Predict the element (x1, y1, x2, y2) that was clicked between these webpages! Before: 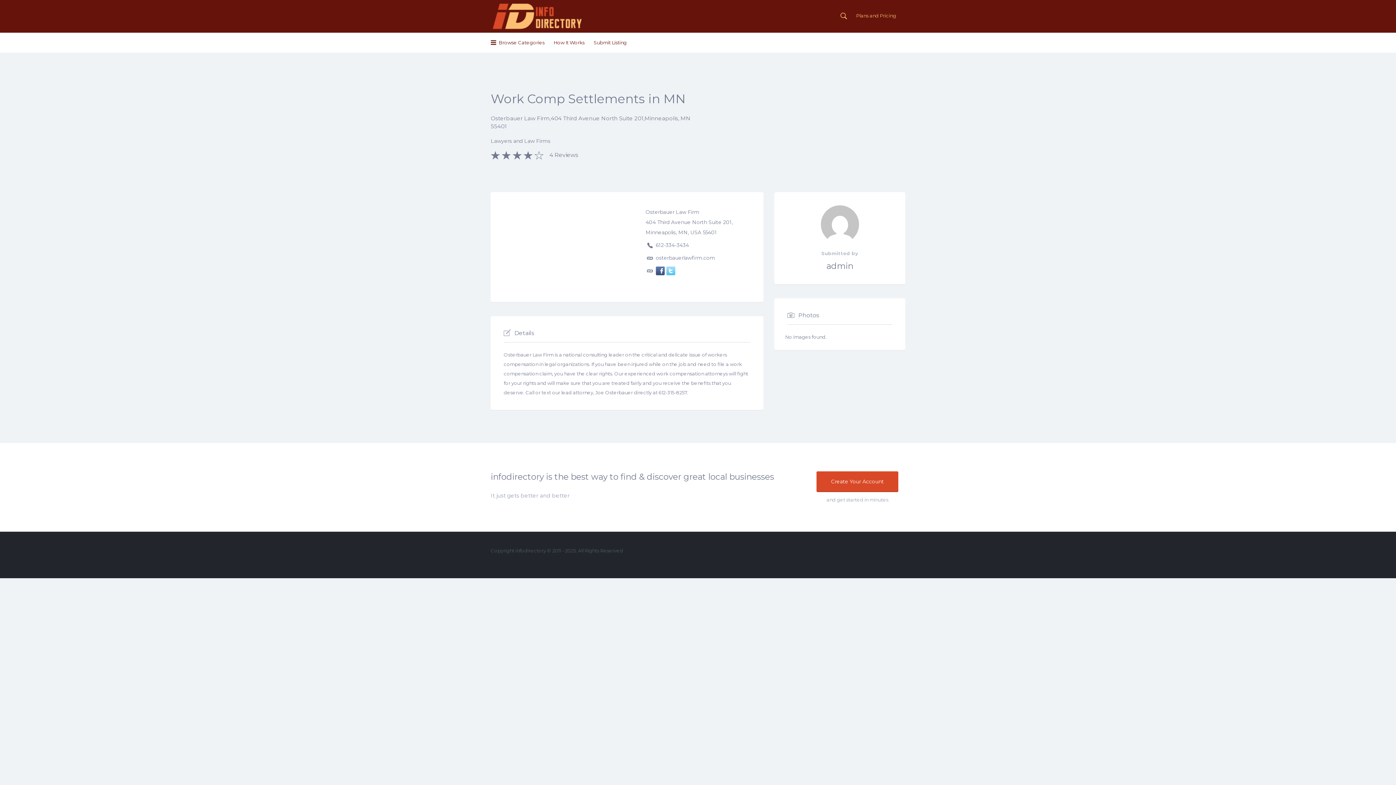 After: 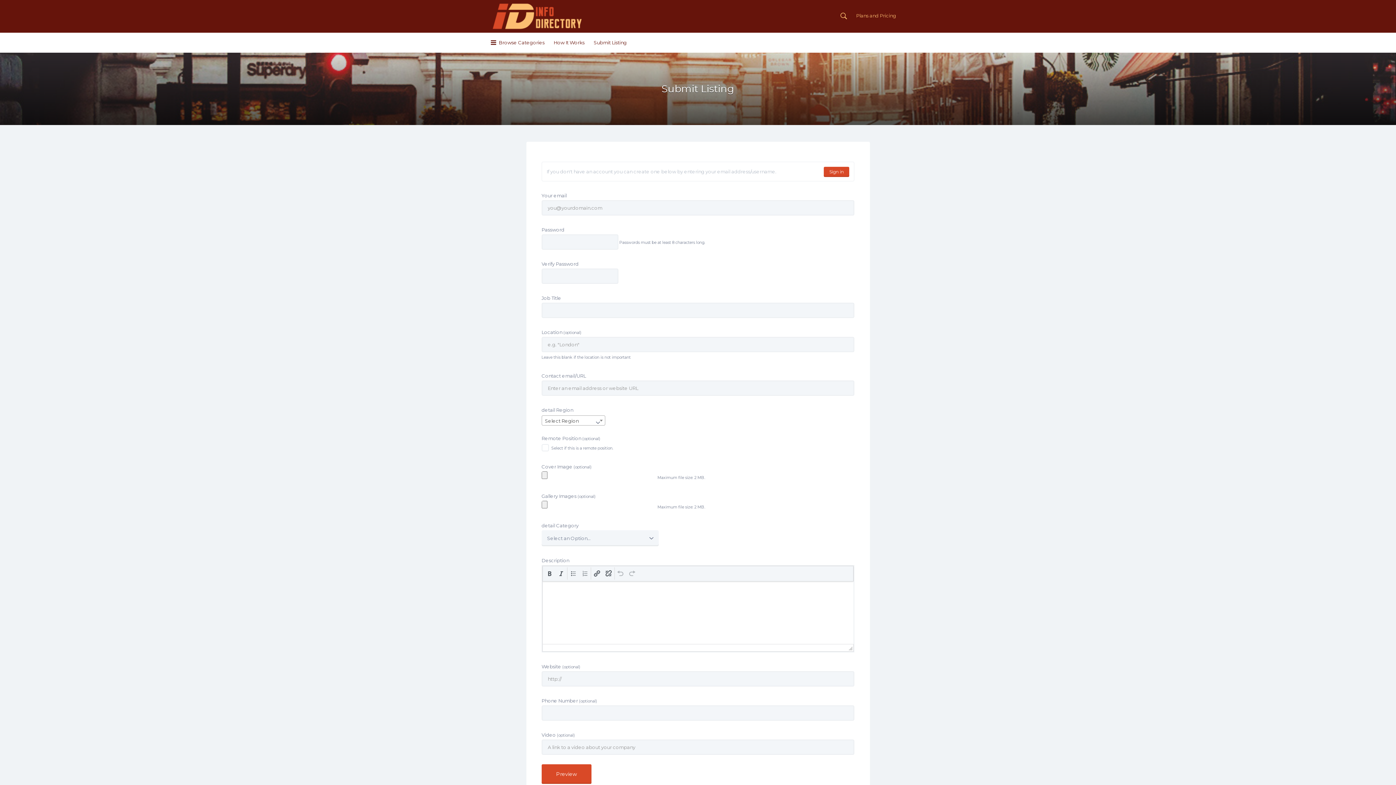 Action: label: Submit Listing bbox: (593, 32, 626, 52)